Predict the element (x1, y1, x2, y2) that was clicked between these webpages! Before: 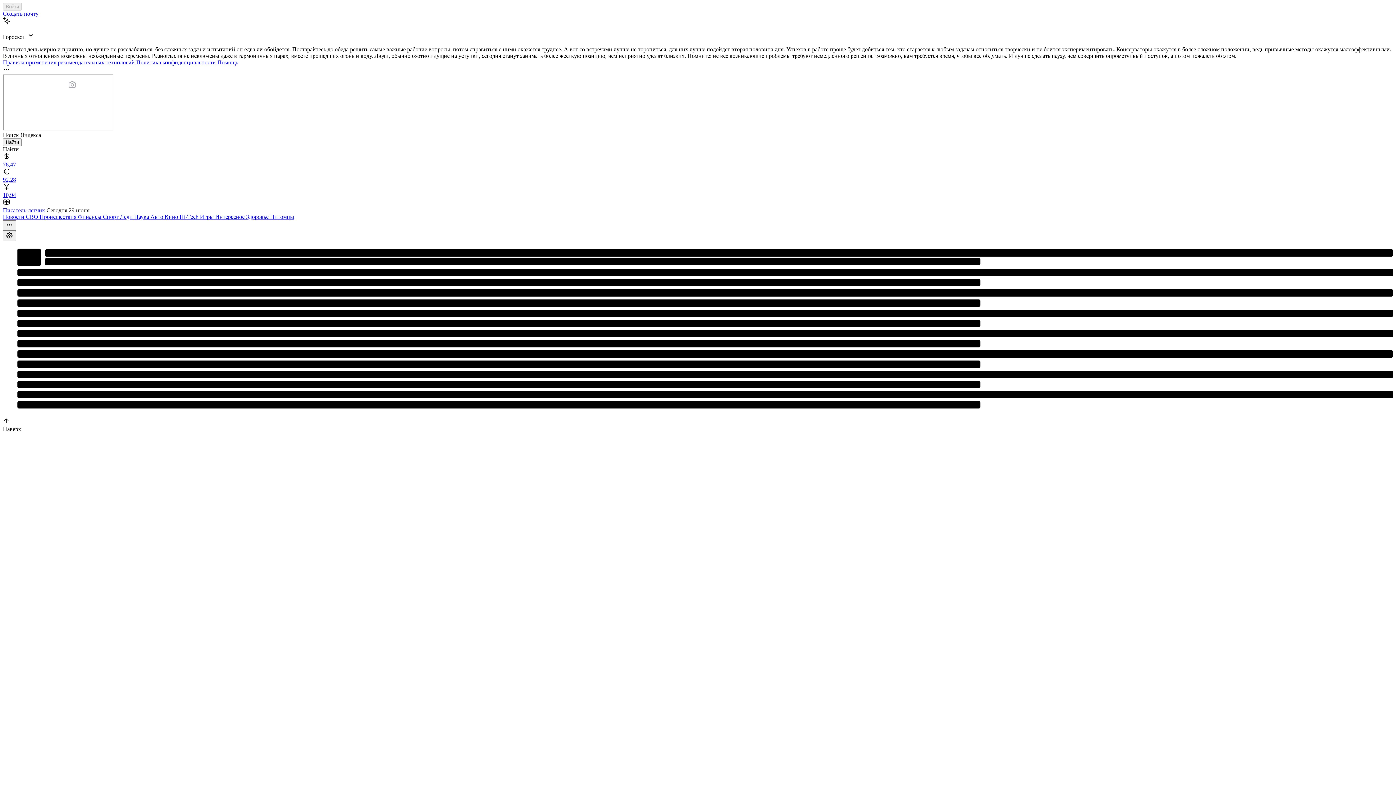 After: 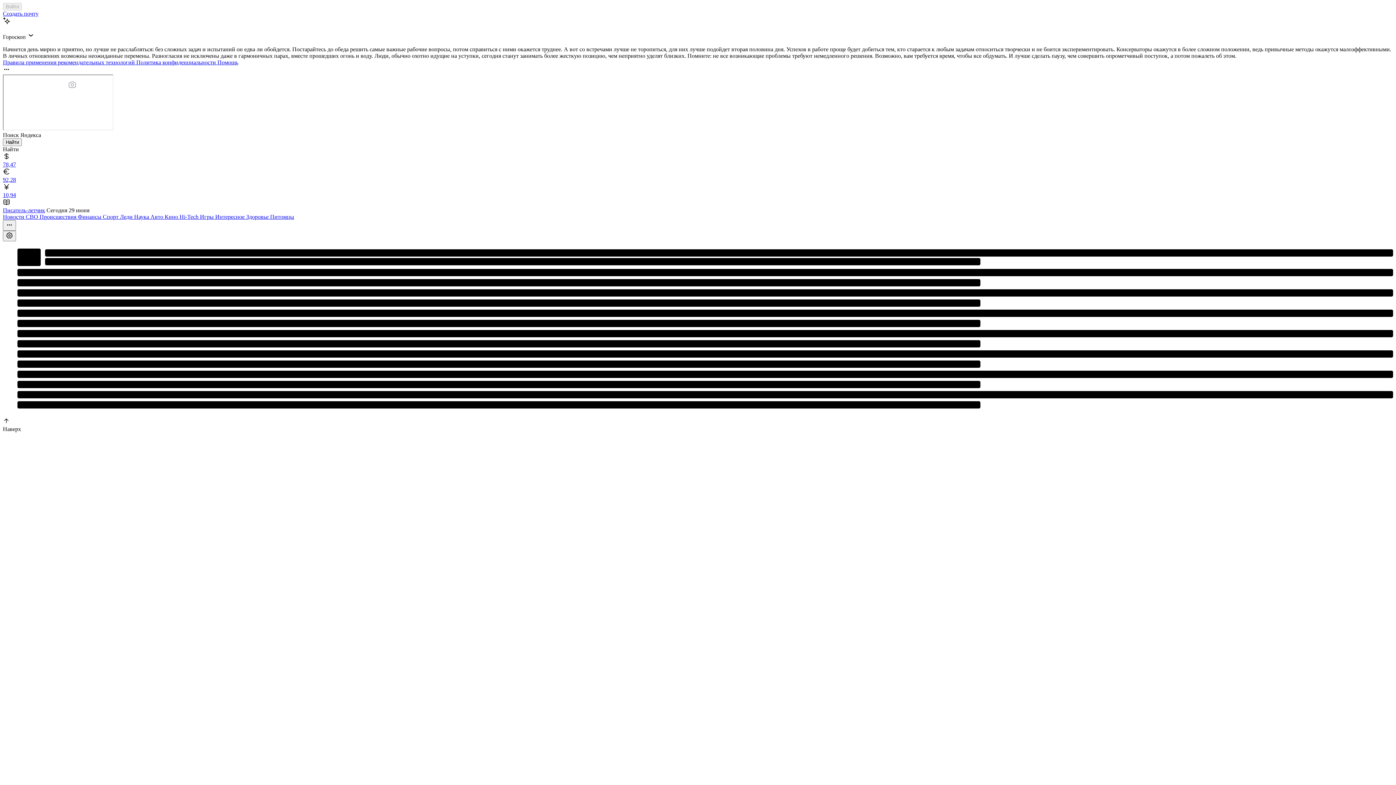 Action: bbox: (39, 213, 77, 220) label: Происшествия 